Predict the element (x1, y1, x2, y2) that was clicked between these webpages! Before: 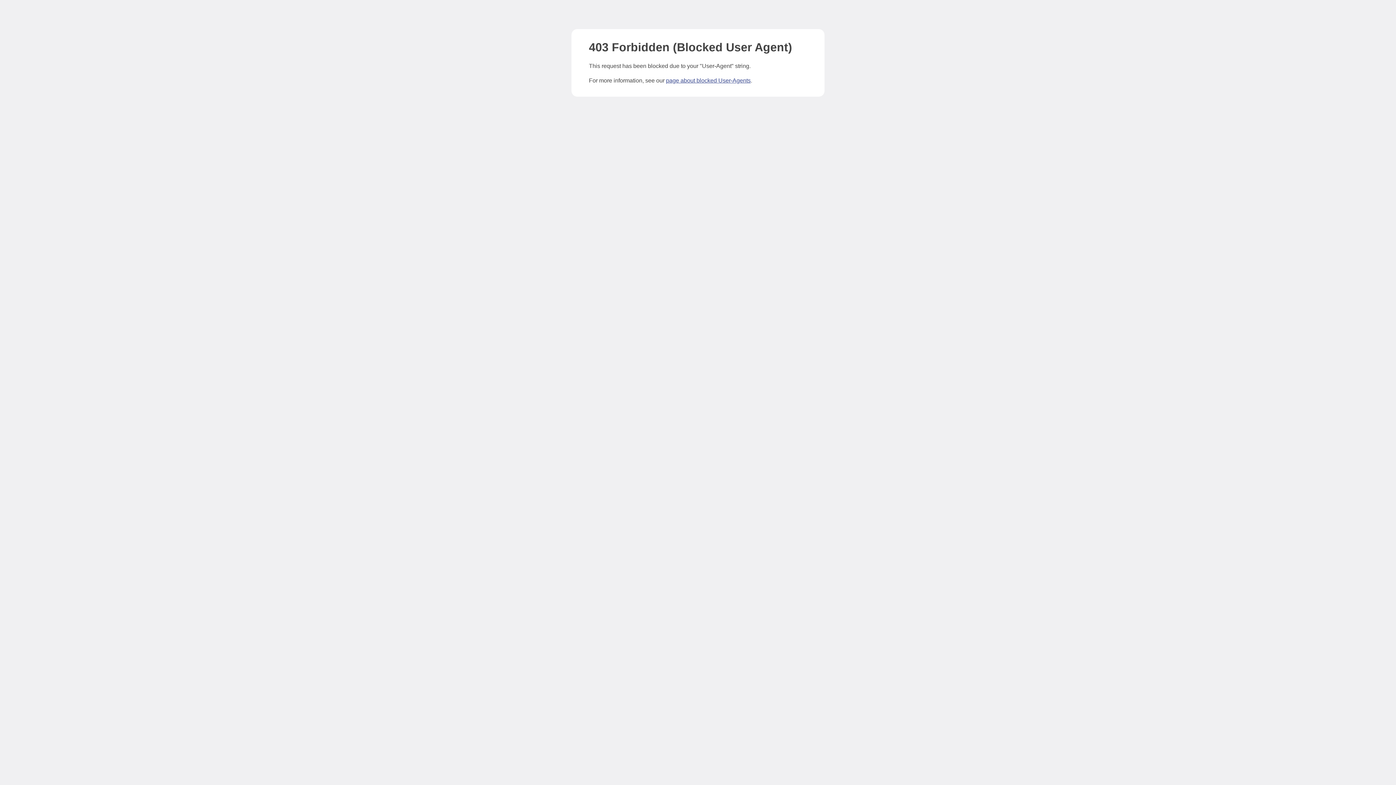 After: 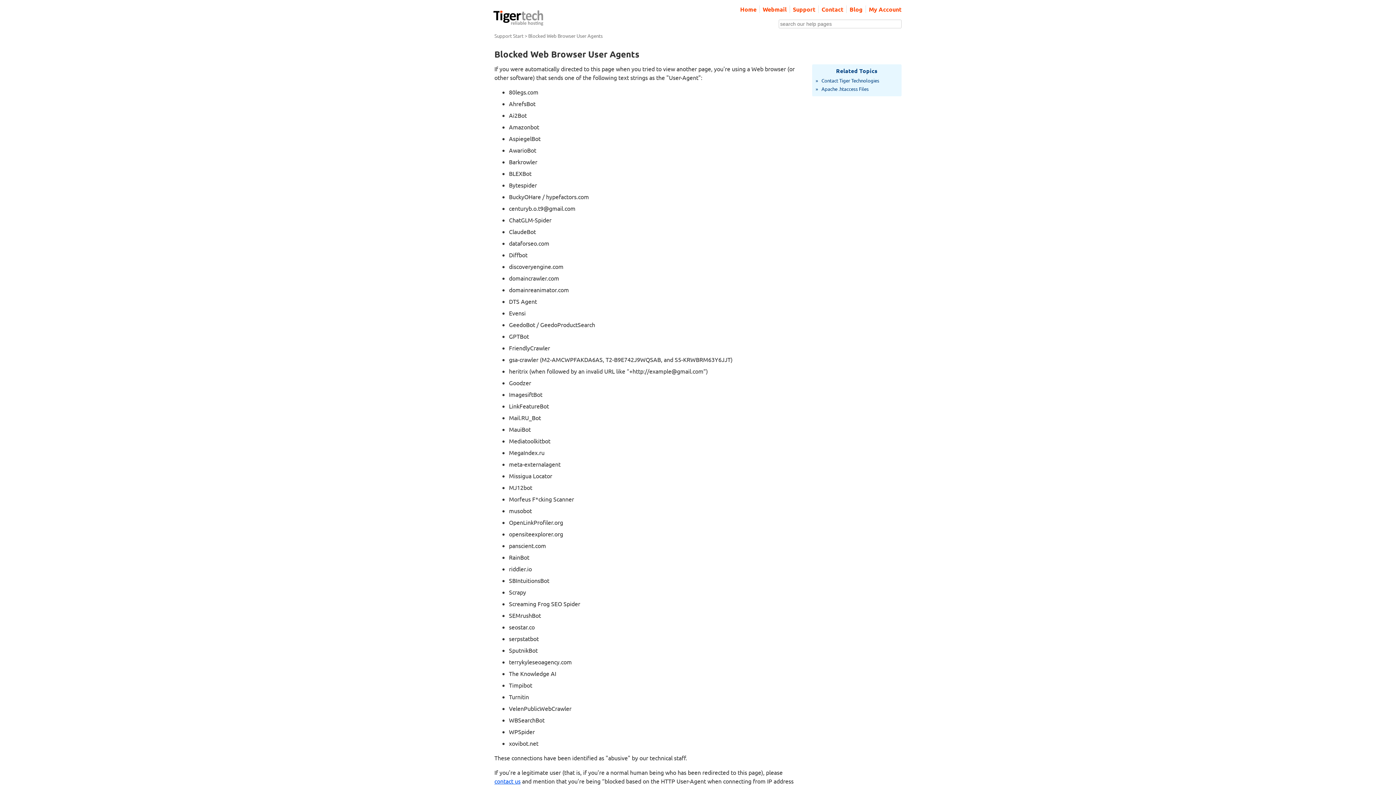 Action: bbox: (666, 77, 750, 83) label: page about blocked User-Agents